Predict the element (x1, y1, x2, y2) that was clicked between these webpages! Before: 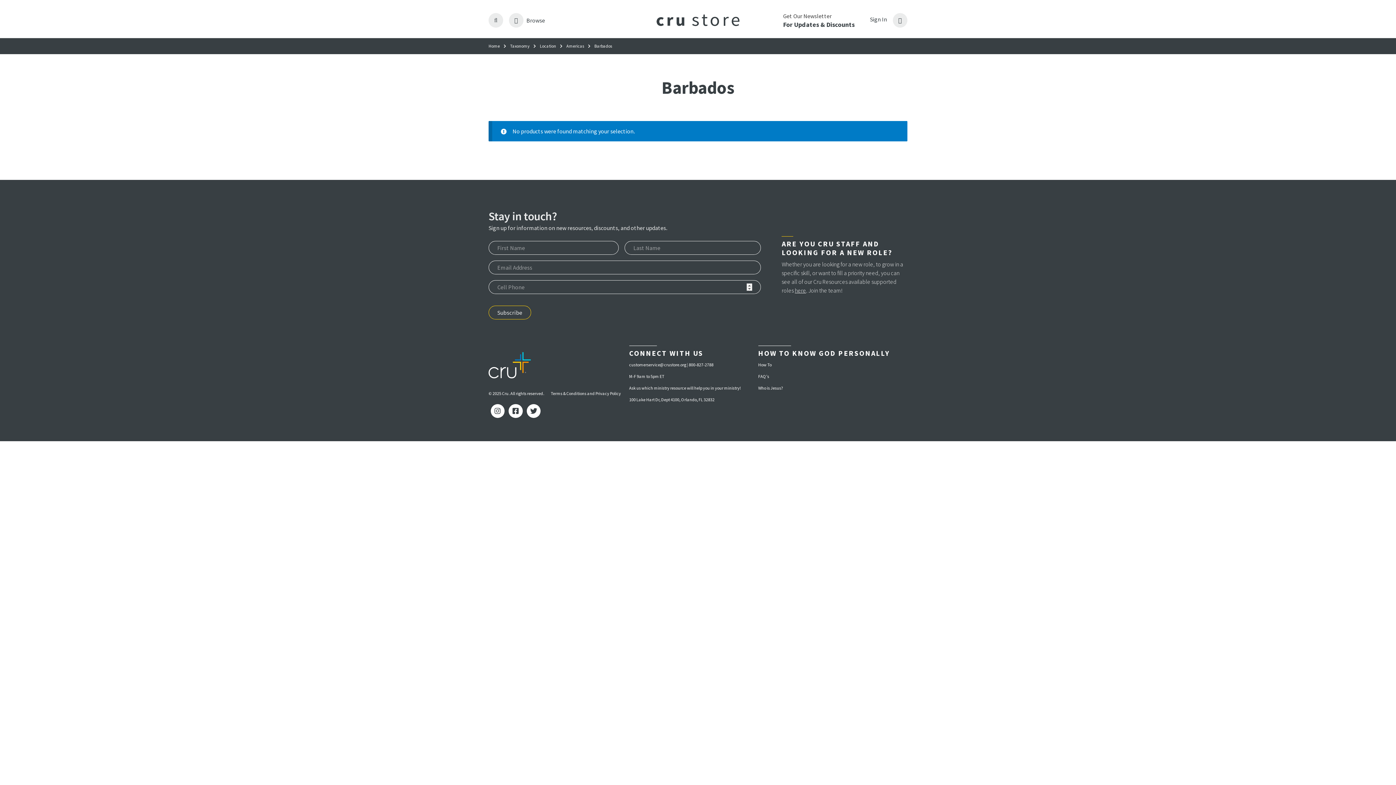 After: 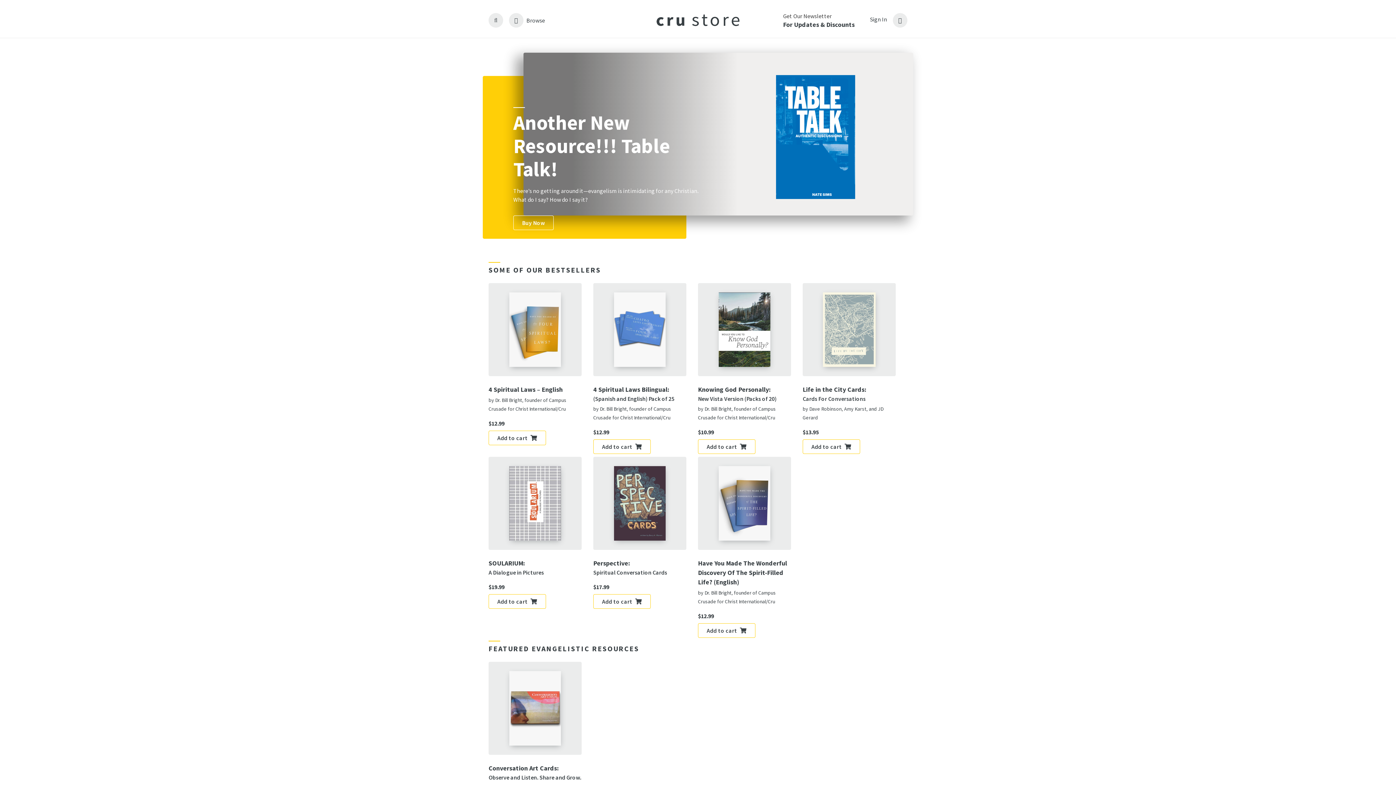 Action: label: Home bbox: (488, 42, 500, 49)